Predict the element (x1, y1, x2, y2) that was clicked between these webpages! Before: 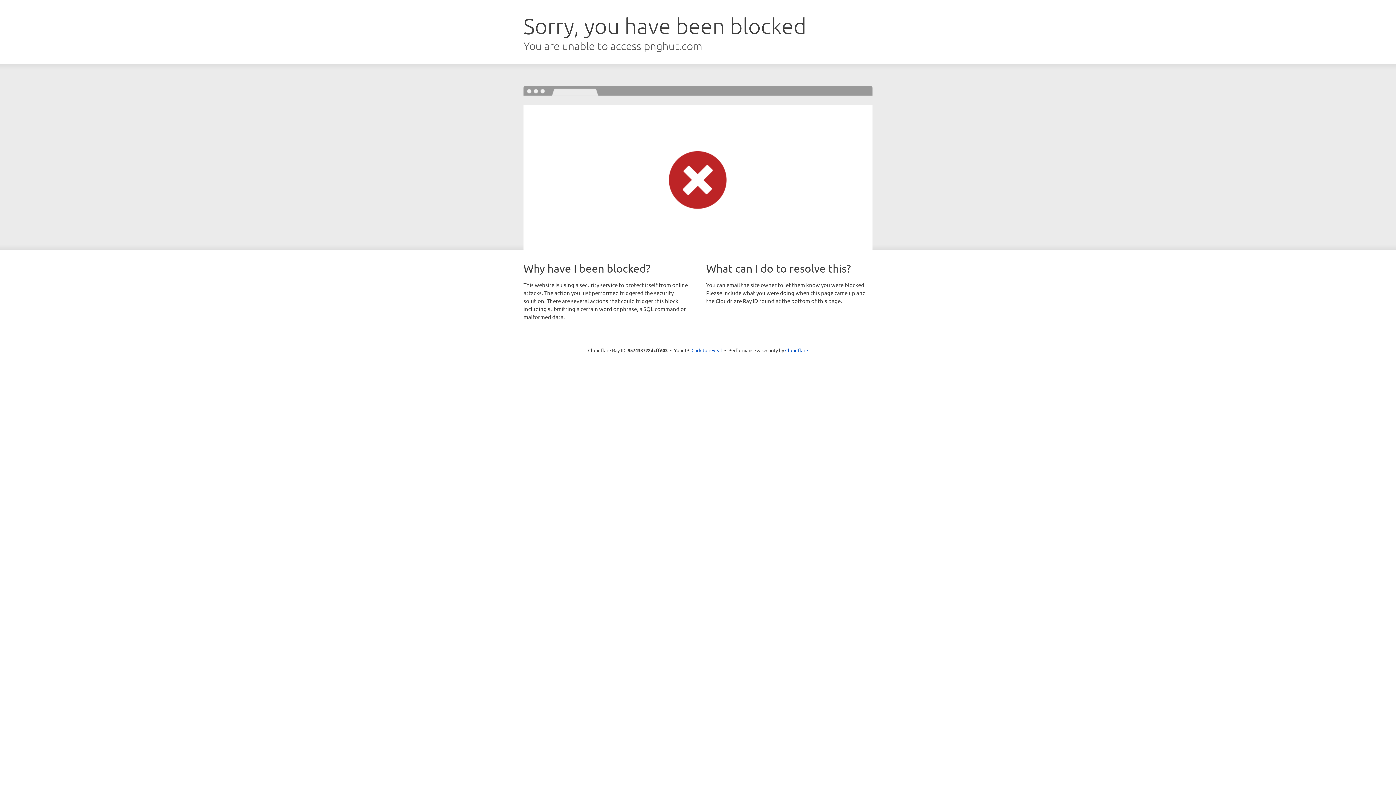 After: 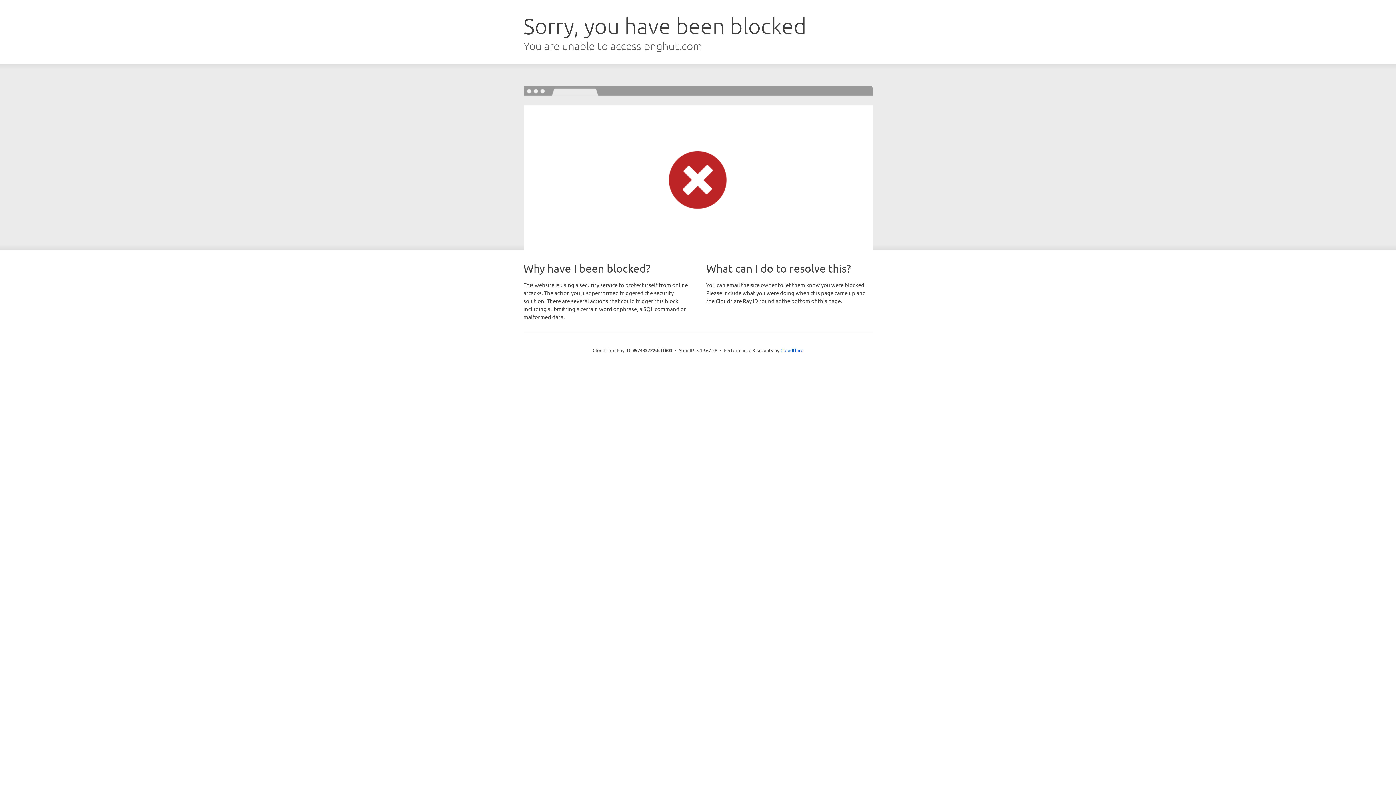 Action: bbox: (691, 346, 722, 353) label: Click to reveal